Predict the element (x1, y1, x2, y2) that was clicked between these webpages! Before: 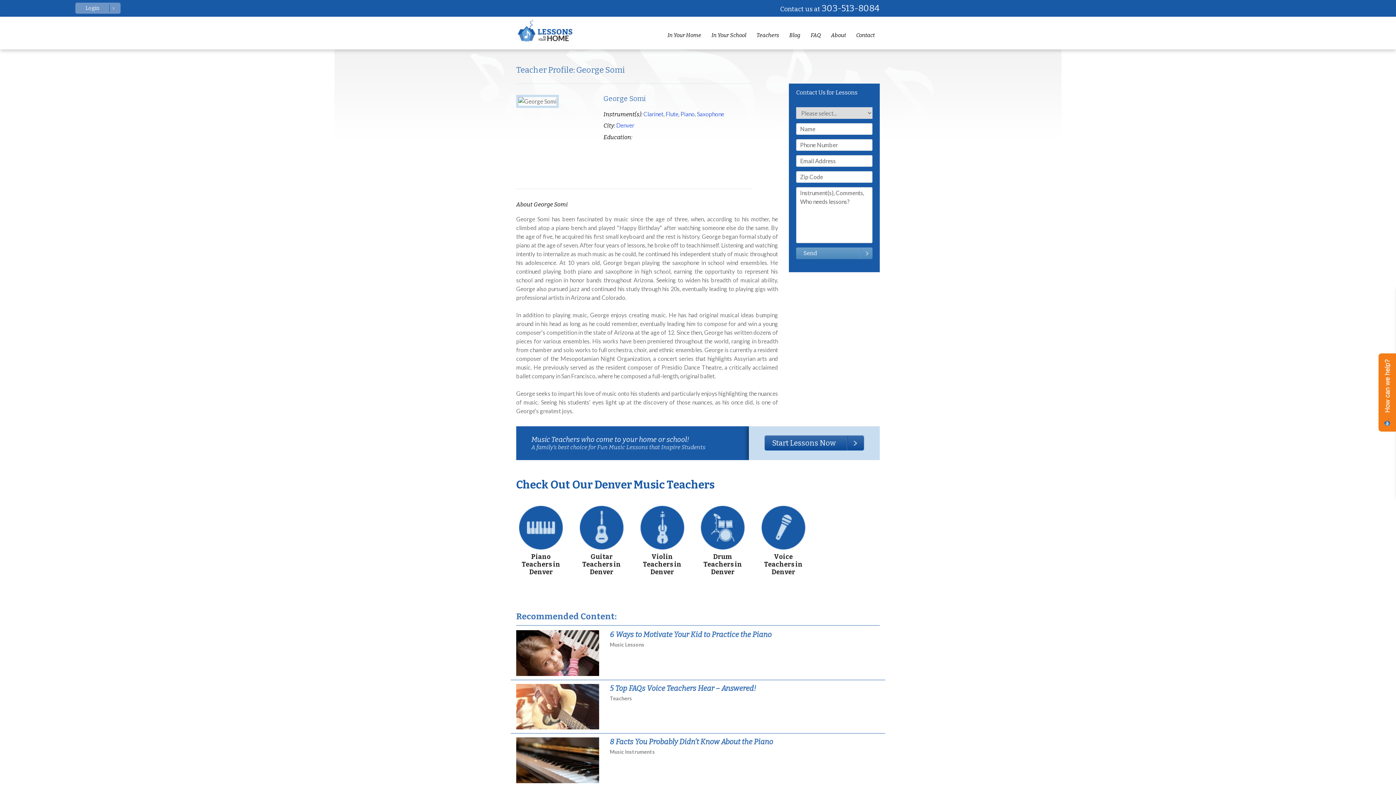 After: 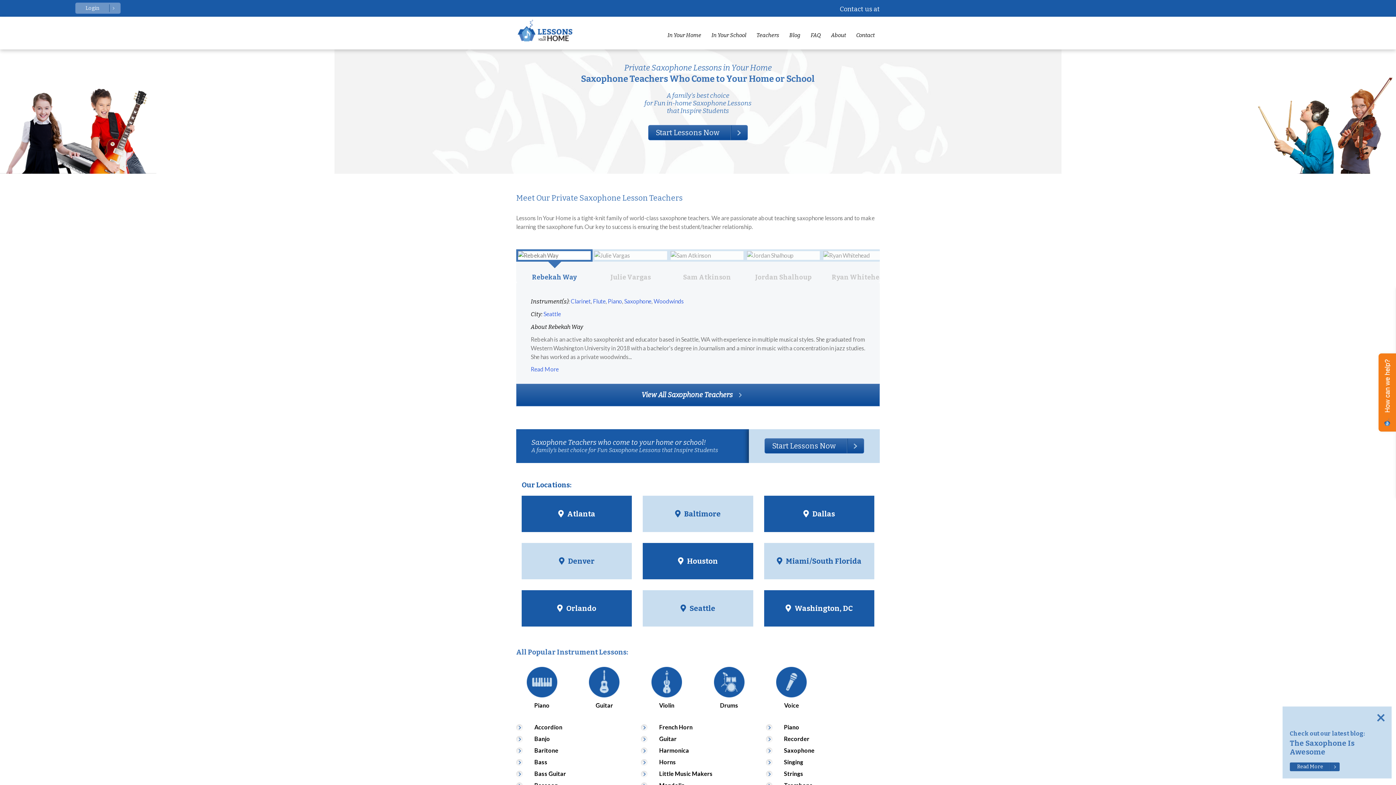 Action: bbox: (697, 110, 724, 117) label: Saxophone